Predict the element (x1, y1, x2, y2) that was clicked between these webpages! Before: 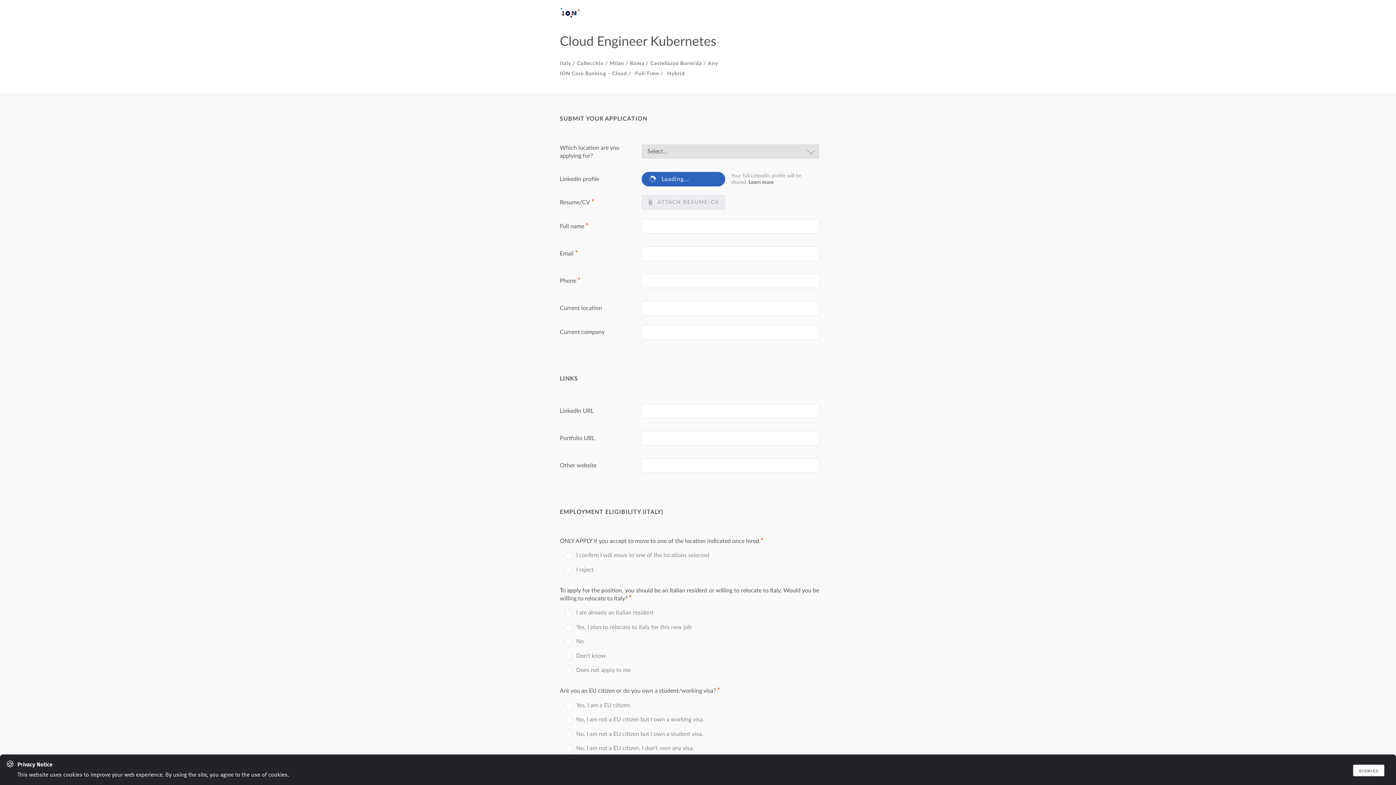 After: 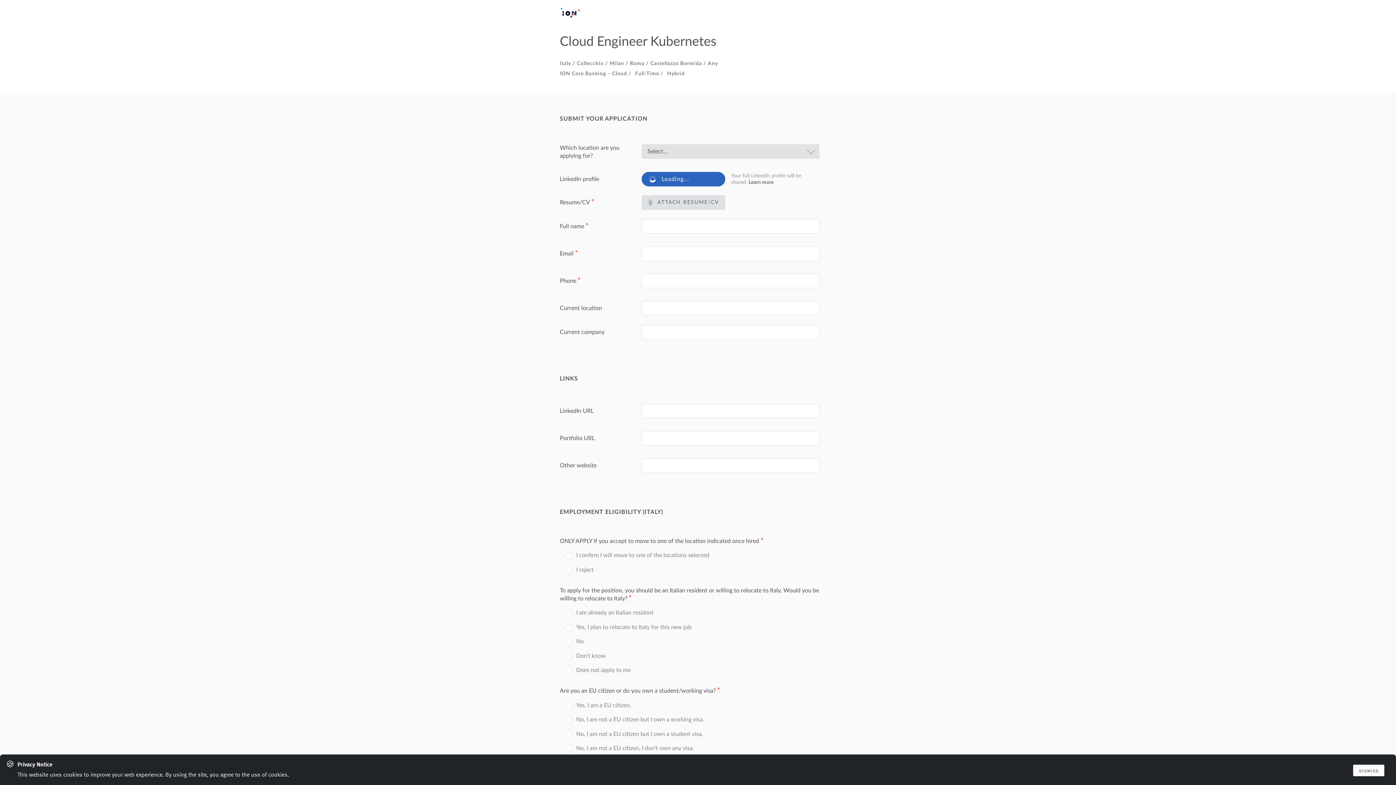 Action: bbox: (641, 195, 725, 209) label: ATTACH RESUME/CV